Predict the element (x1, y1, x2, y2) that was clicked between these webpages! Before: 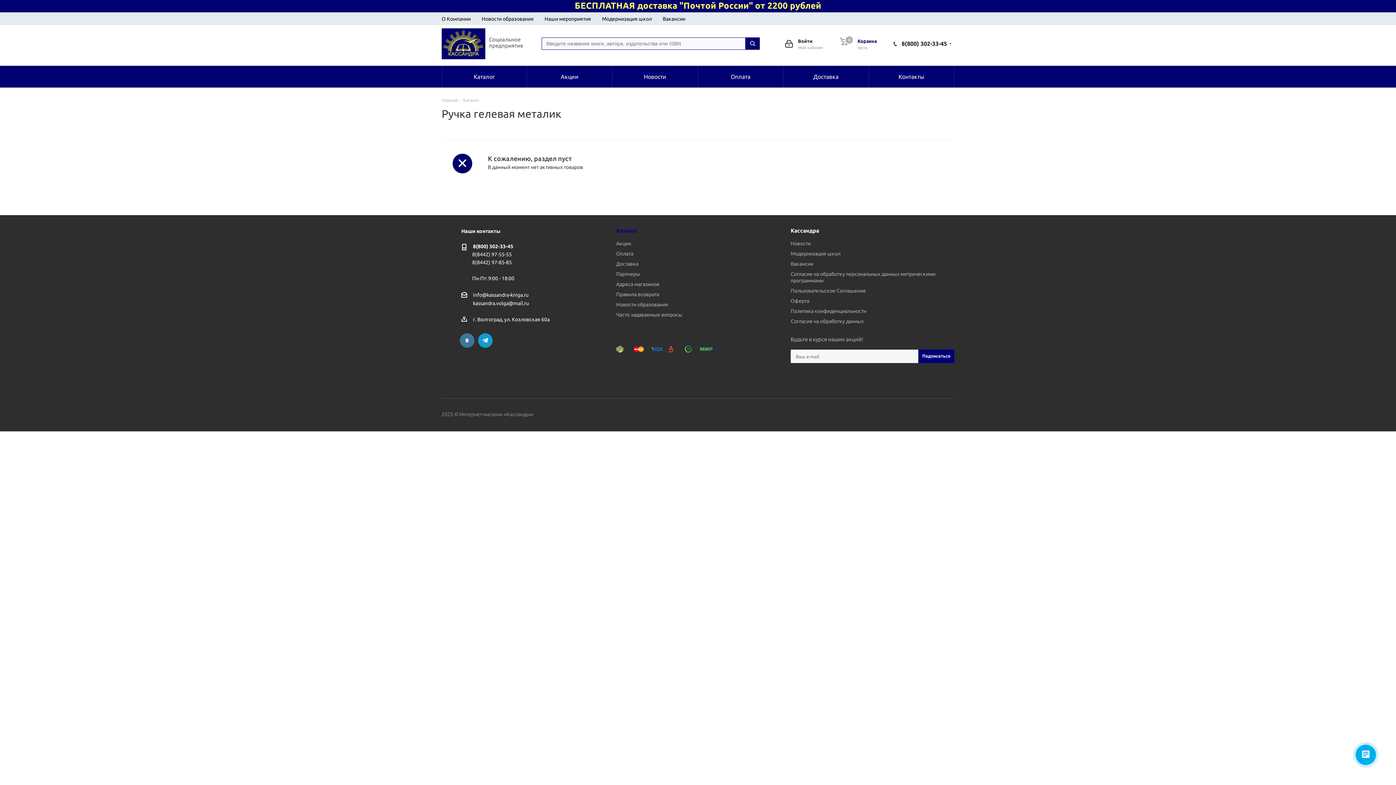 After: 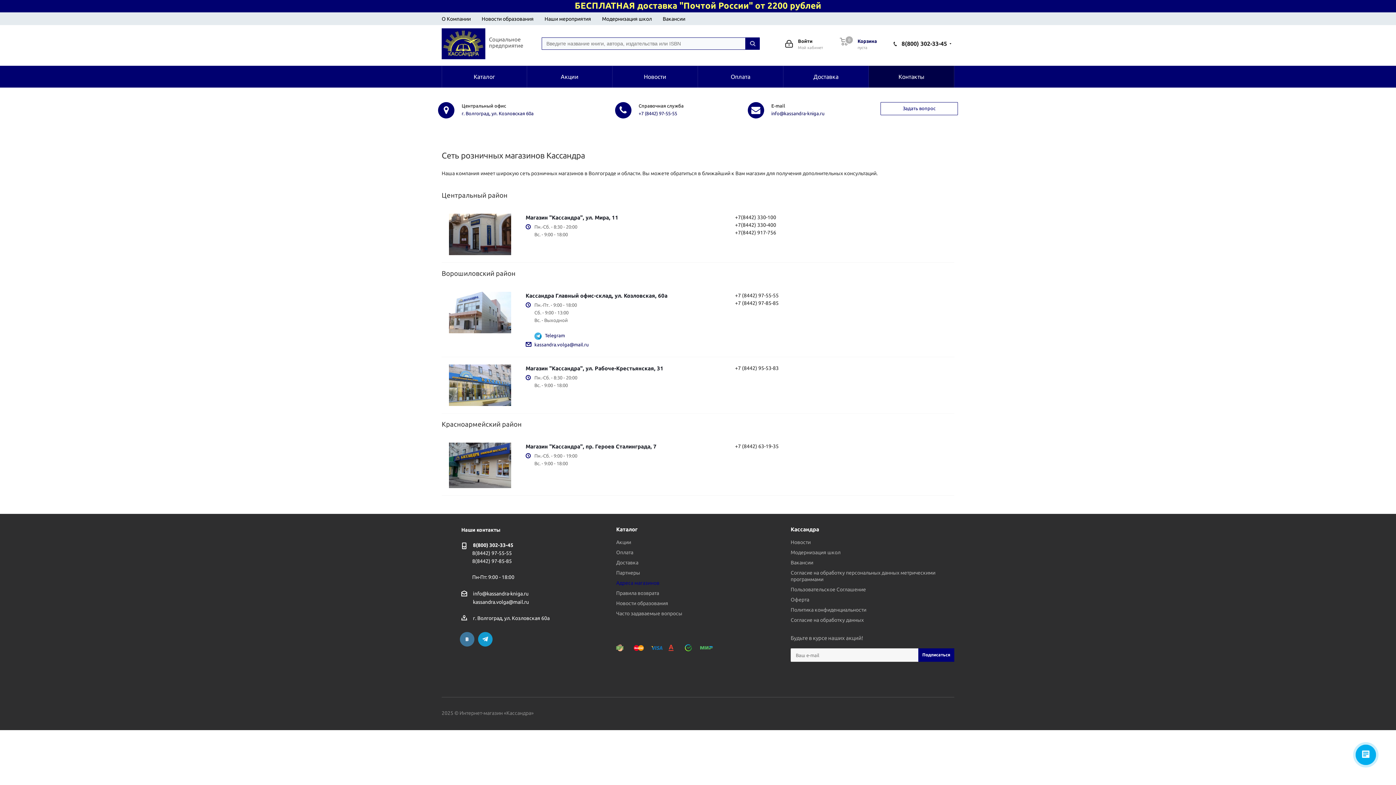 Action: bbox: (869, 65, 954, 87) label: Контакты